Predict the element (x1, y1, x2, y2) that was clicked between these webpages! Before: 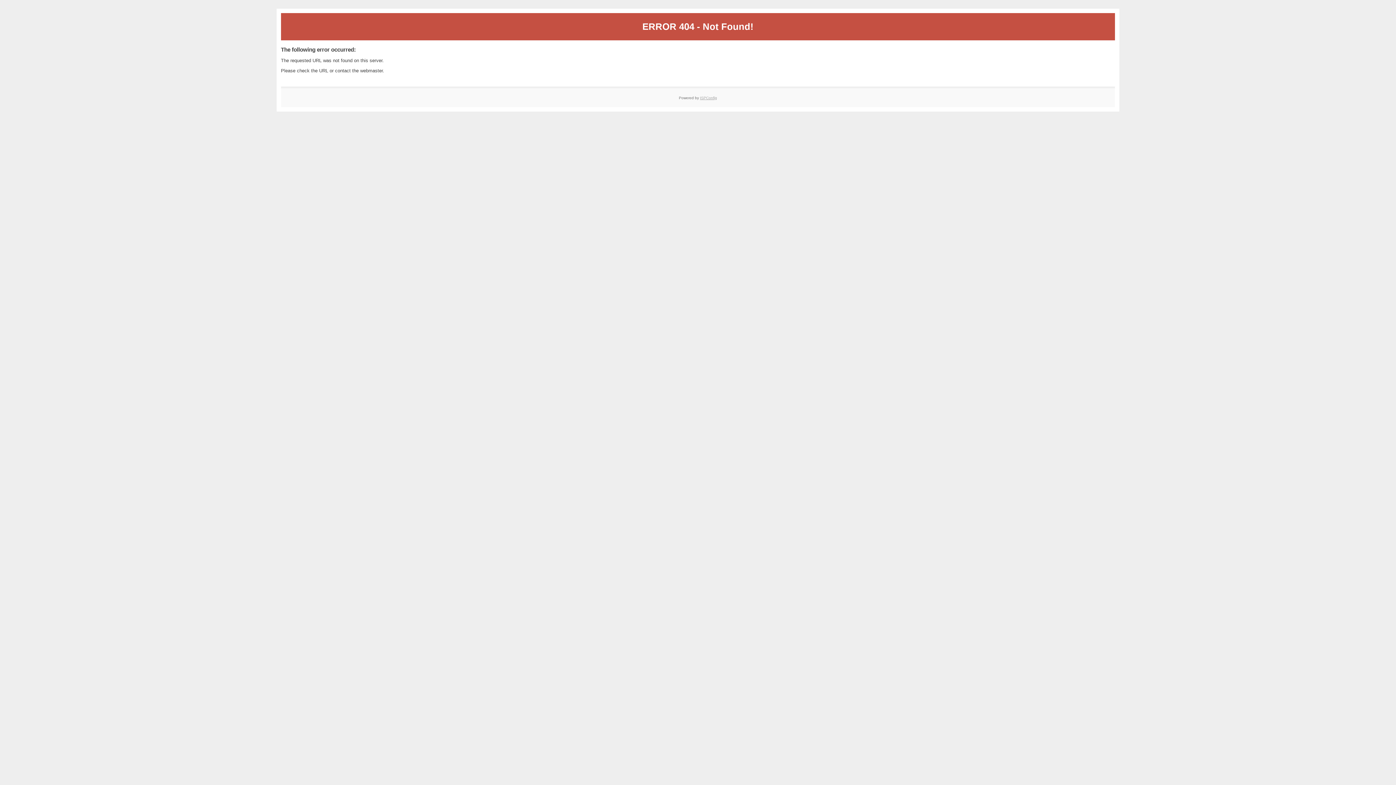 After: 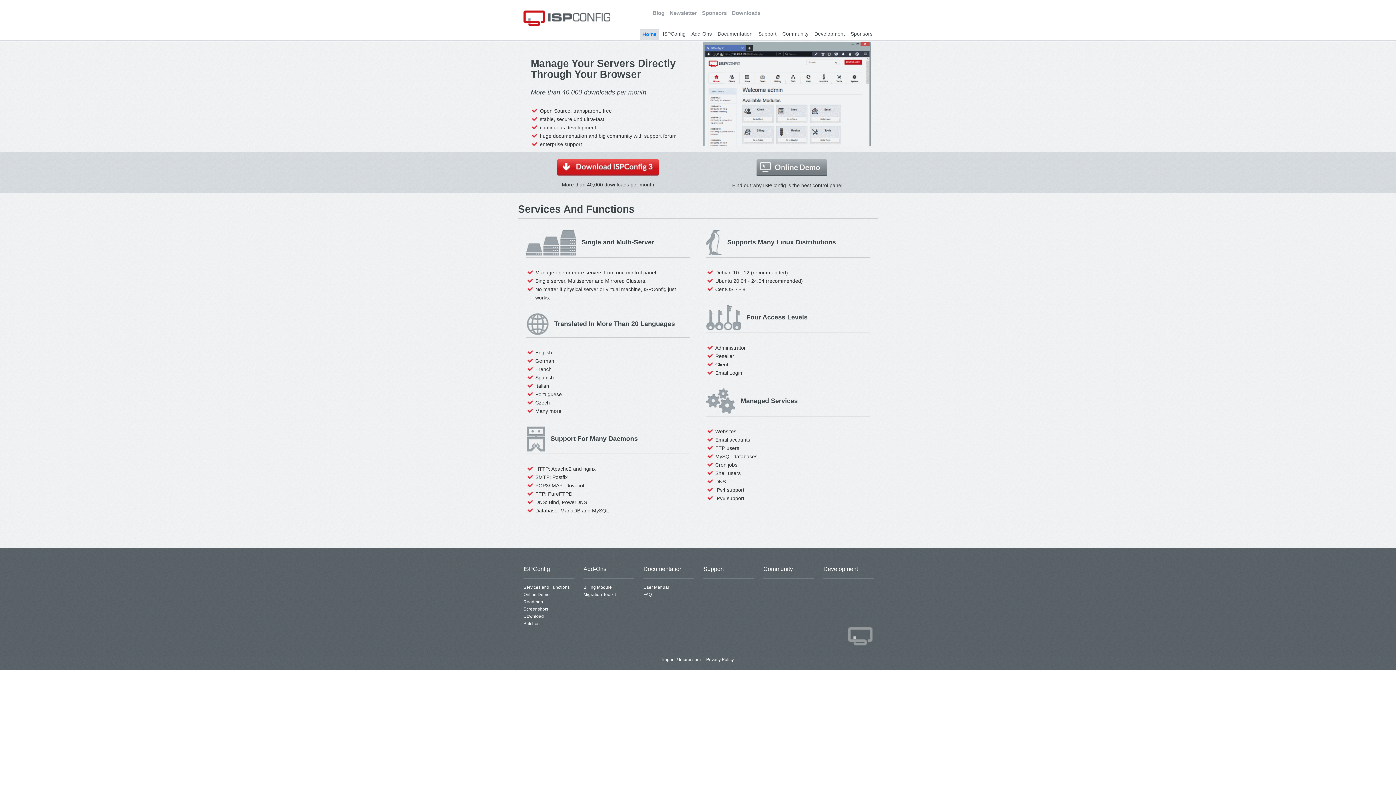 Action: bbox: (700, 95, 717, 99) label: ISPConfig